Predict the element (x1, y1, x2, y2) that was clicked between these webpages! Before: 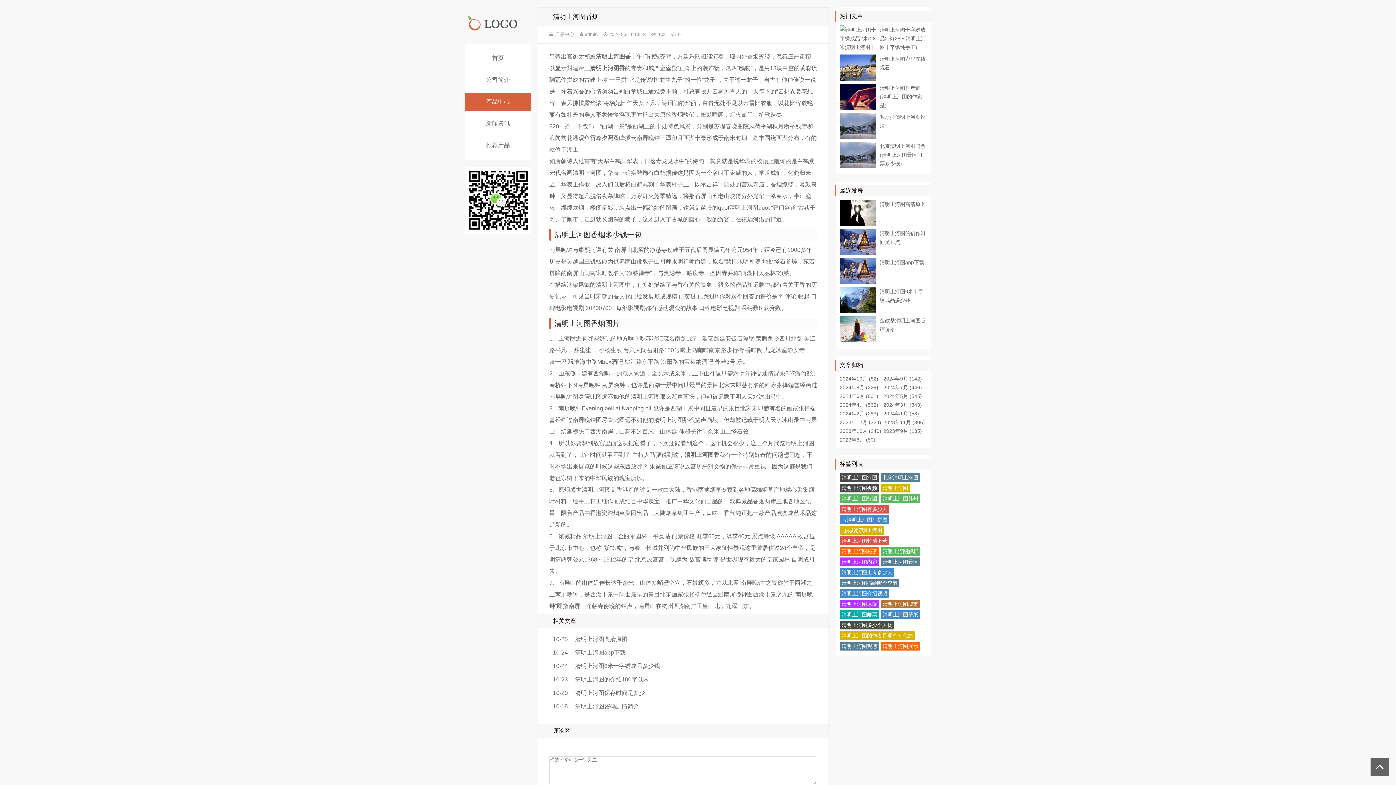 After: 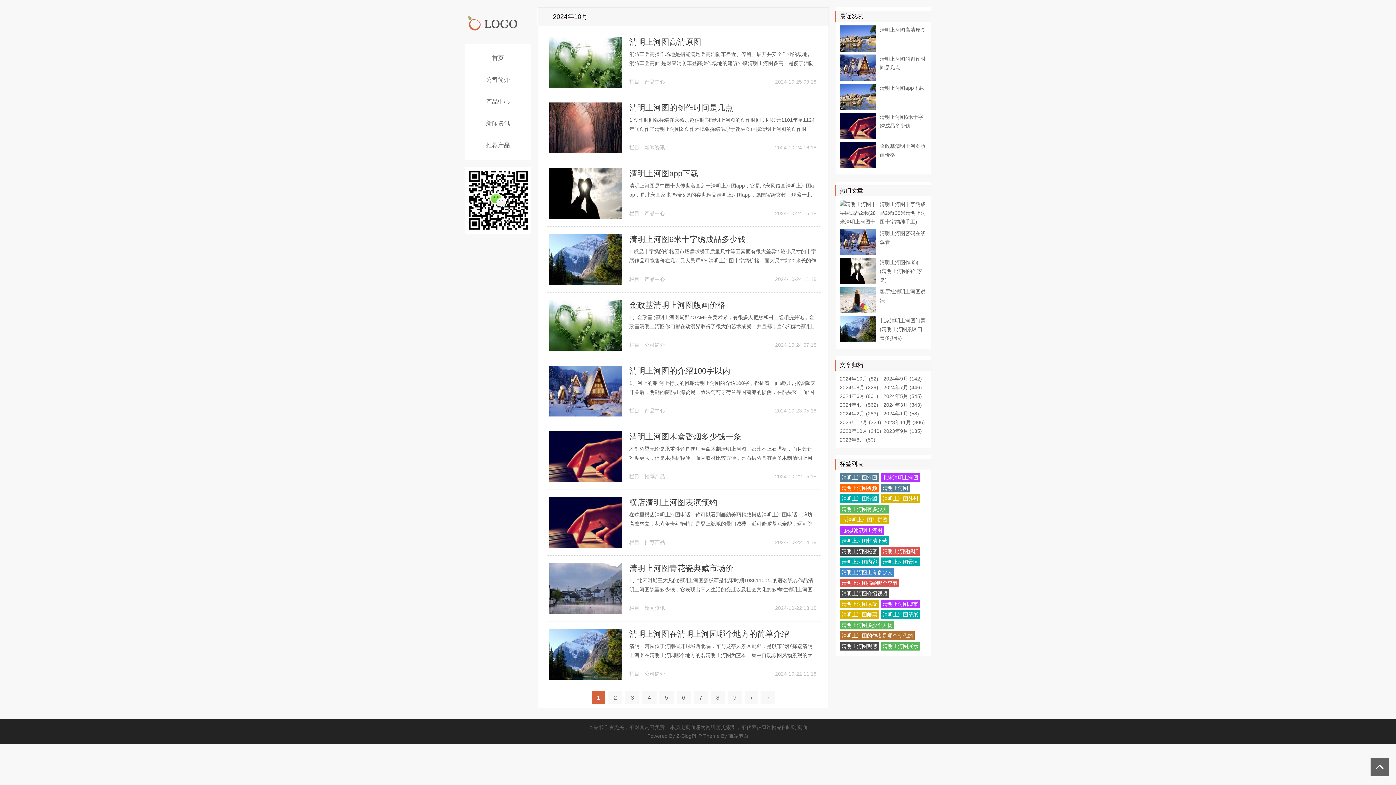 Action: label: 2024年10月 (82) bbox: (840, 376, 878, 381)